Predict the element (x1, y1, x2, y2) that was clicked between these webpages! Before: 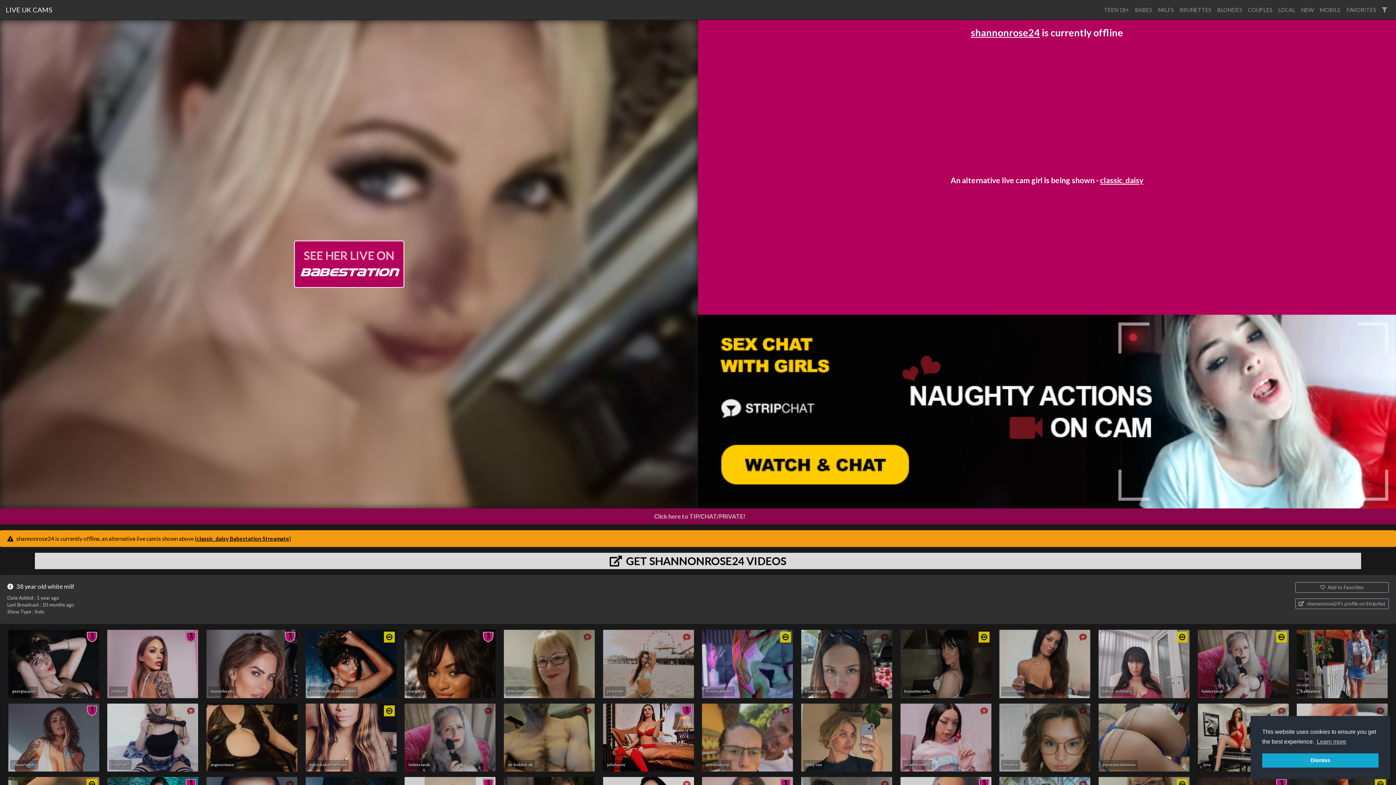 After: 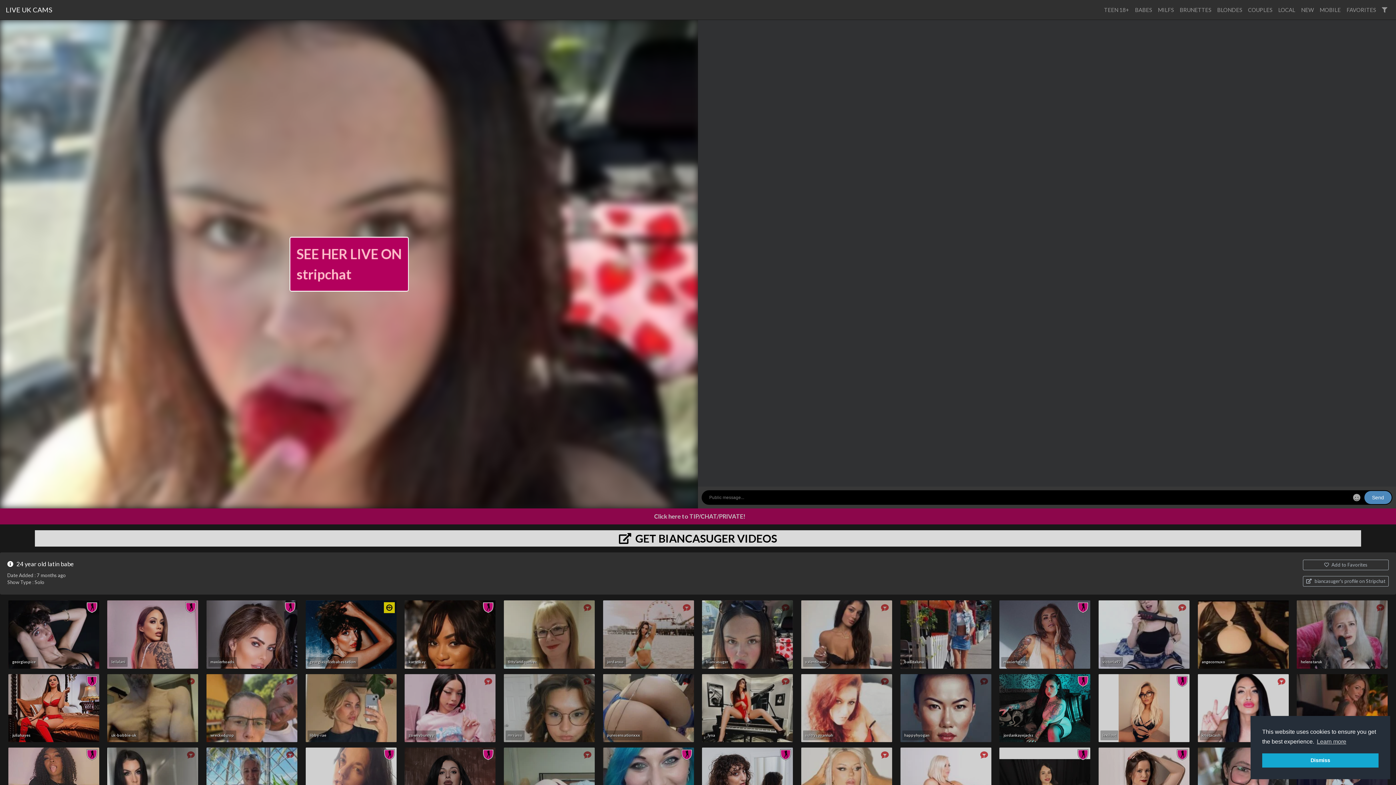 Action: label: biancasuger bbox: (801, 630, 892, 698)